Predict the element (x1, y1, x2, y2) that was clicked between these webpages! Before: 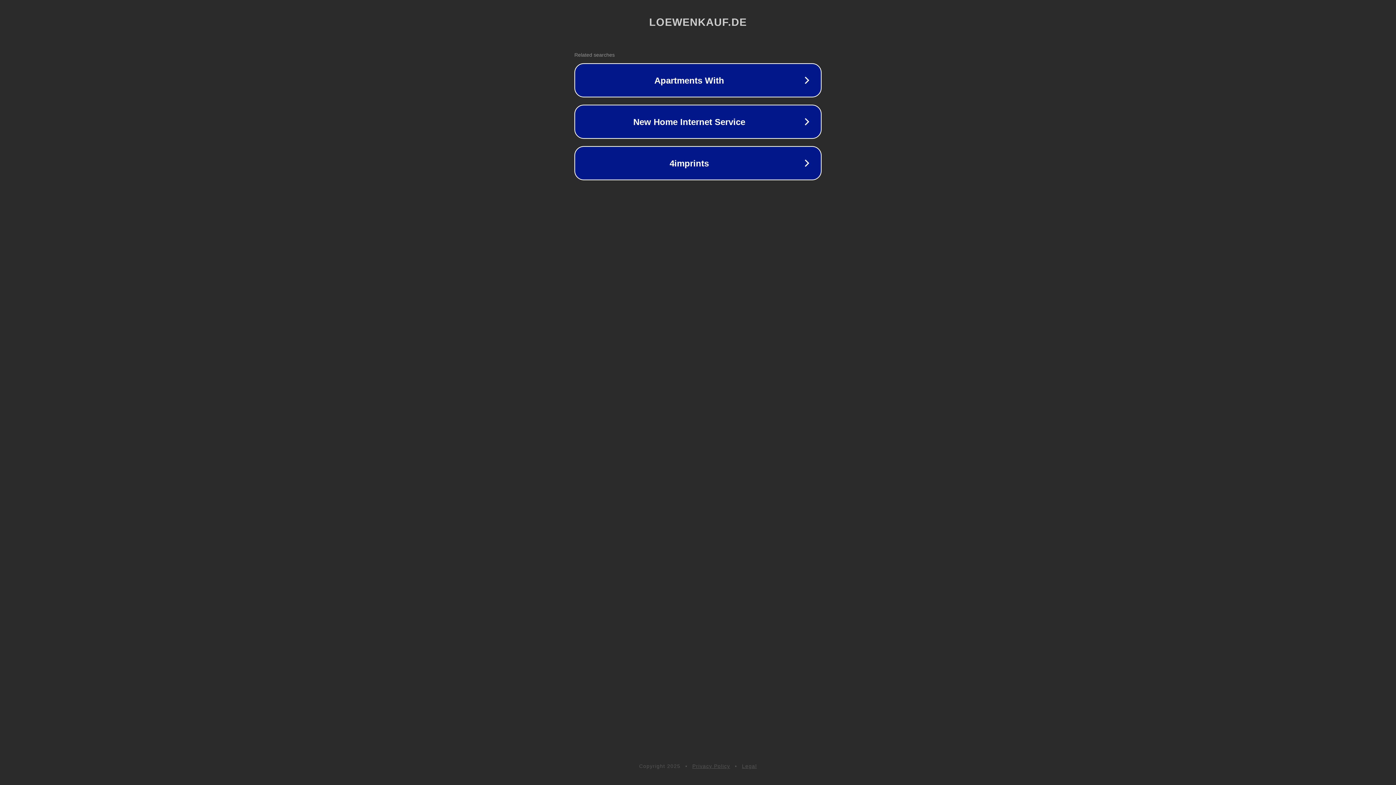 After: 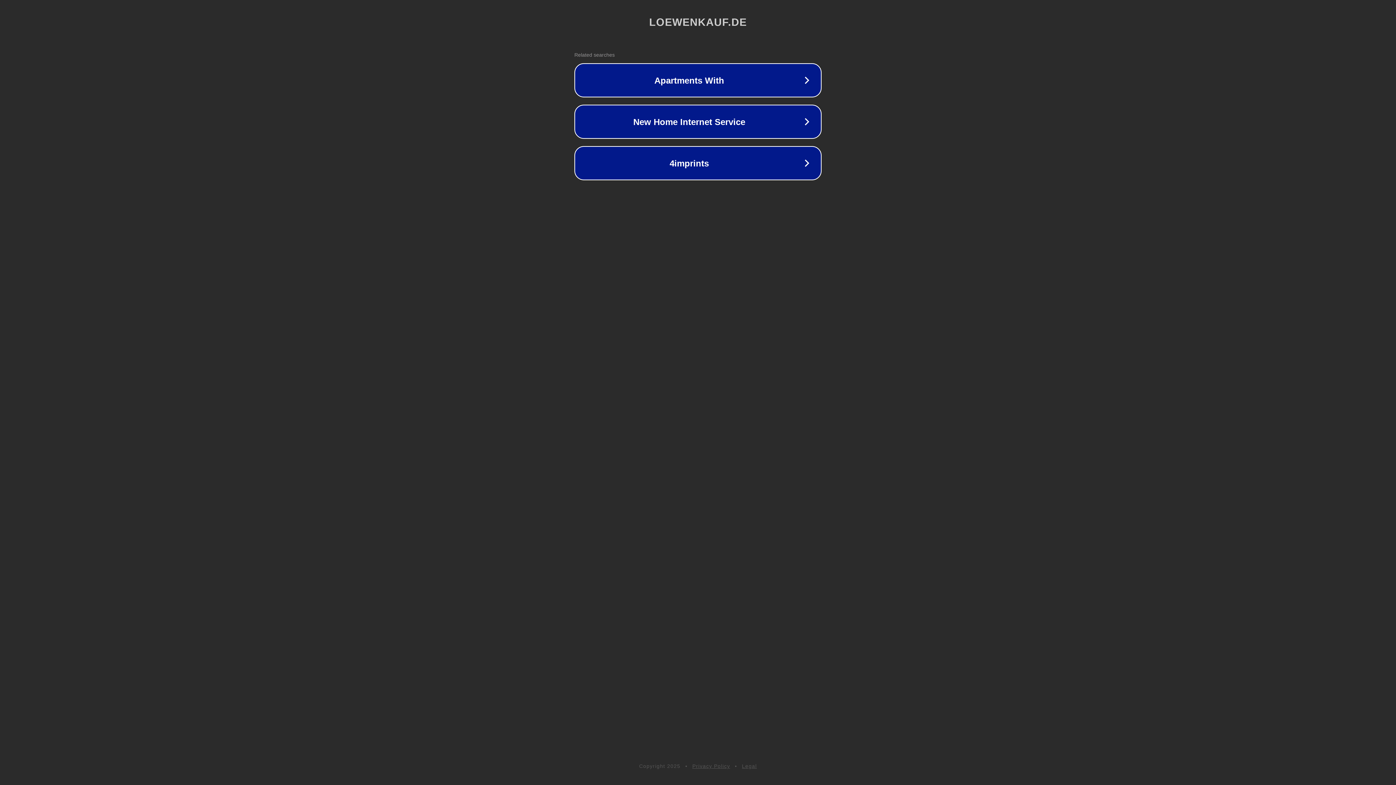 Action: bbox: (742, 763, 757, 769) label: Legal